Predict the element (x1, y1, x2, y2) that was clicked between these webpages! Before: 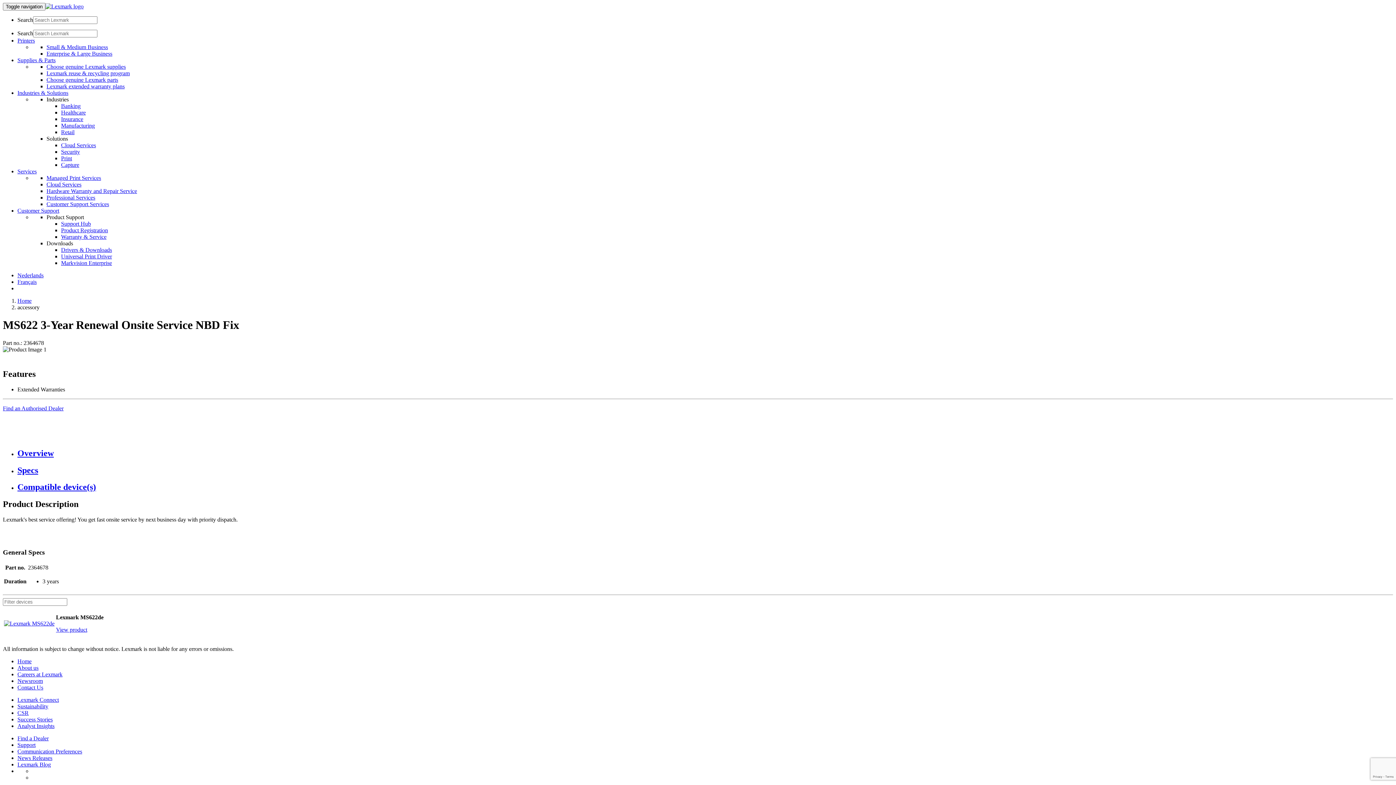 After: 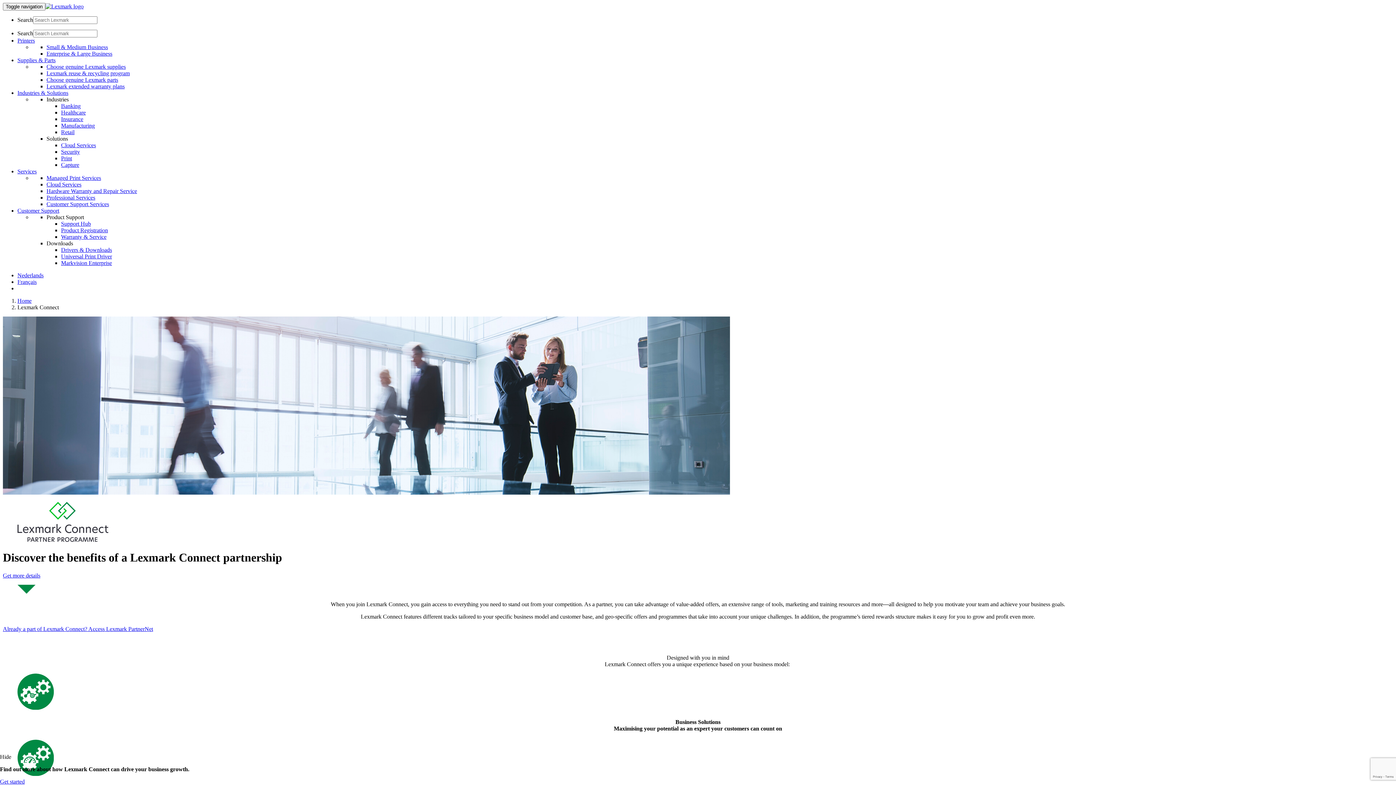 Action: label: Lexmark Connect bbox: (17, 696, 58, 703)